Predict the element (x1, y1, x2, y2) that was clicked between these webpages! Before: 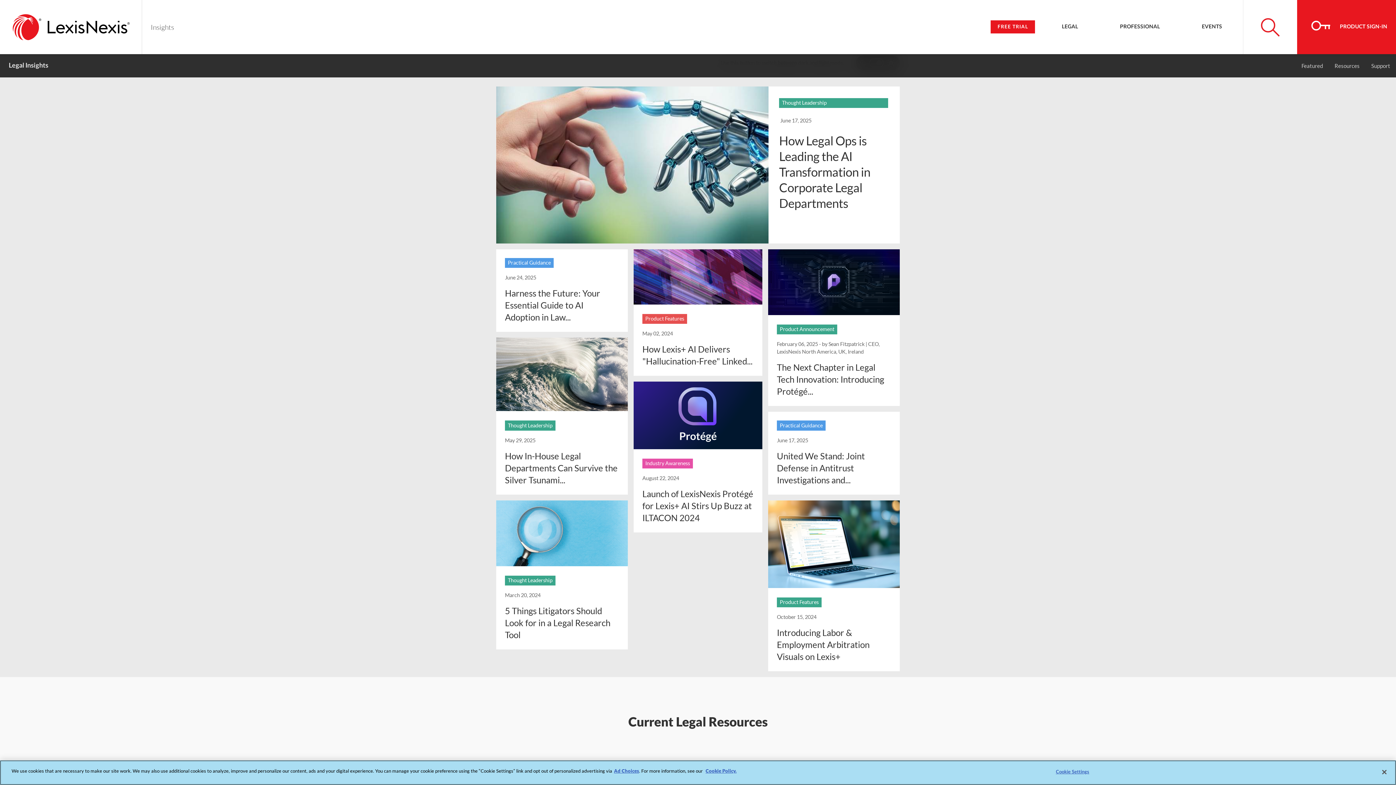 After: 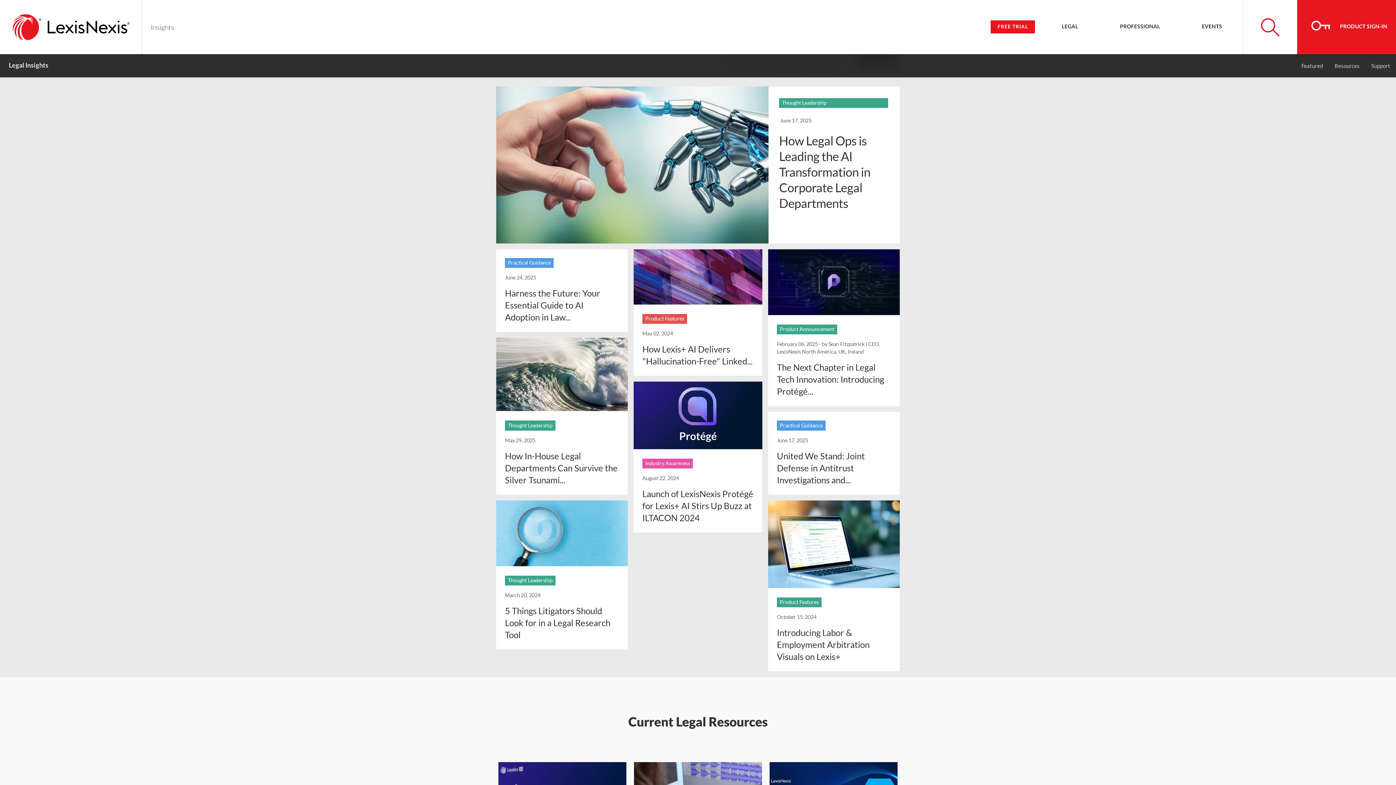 Action: label: Legal Insights bbox: (8, 54, 48, 77)